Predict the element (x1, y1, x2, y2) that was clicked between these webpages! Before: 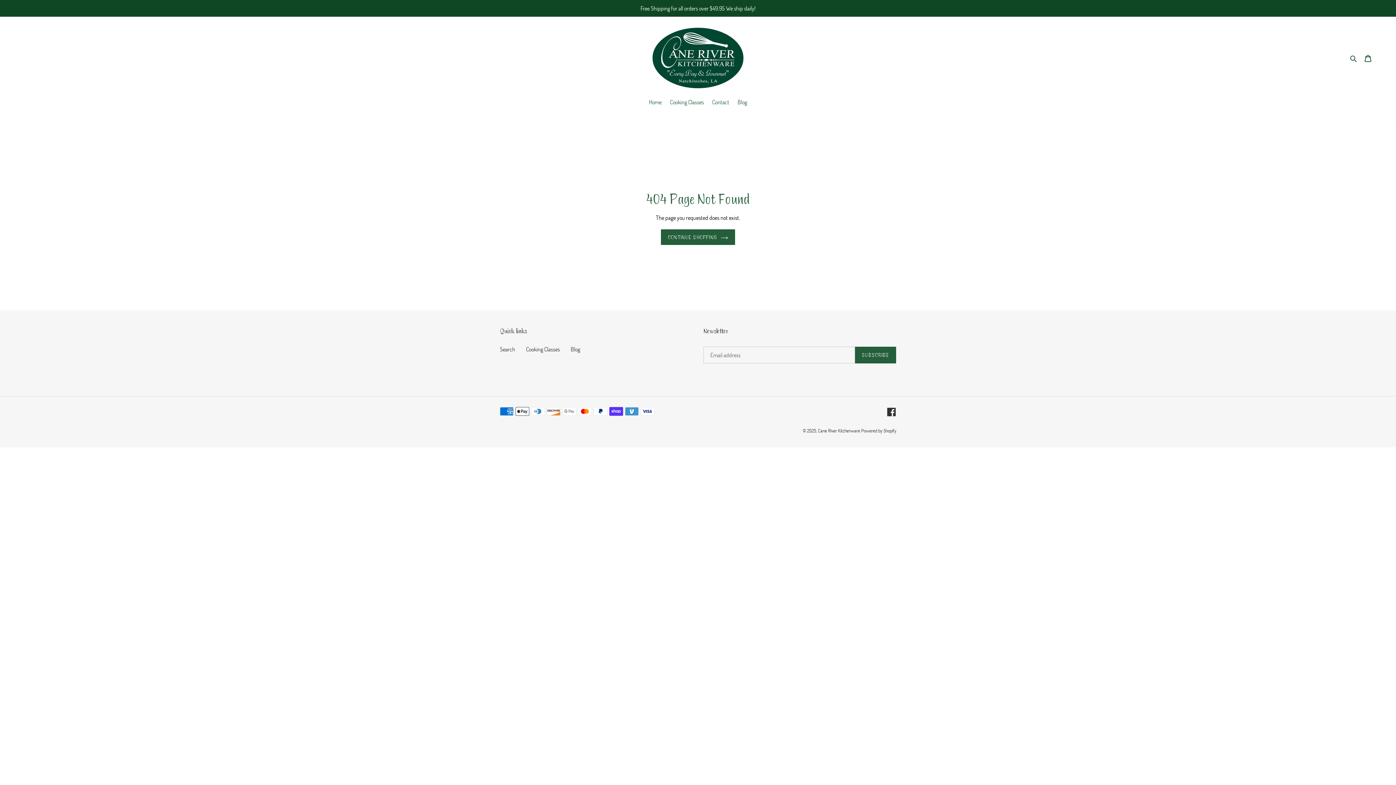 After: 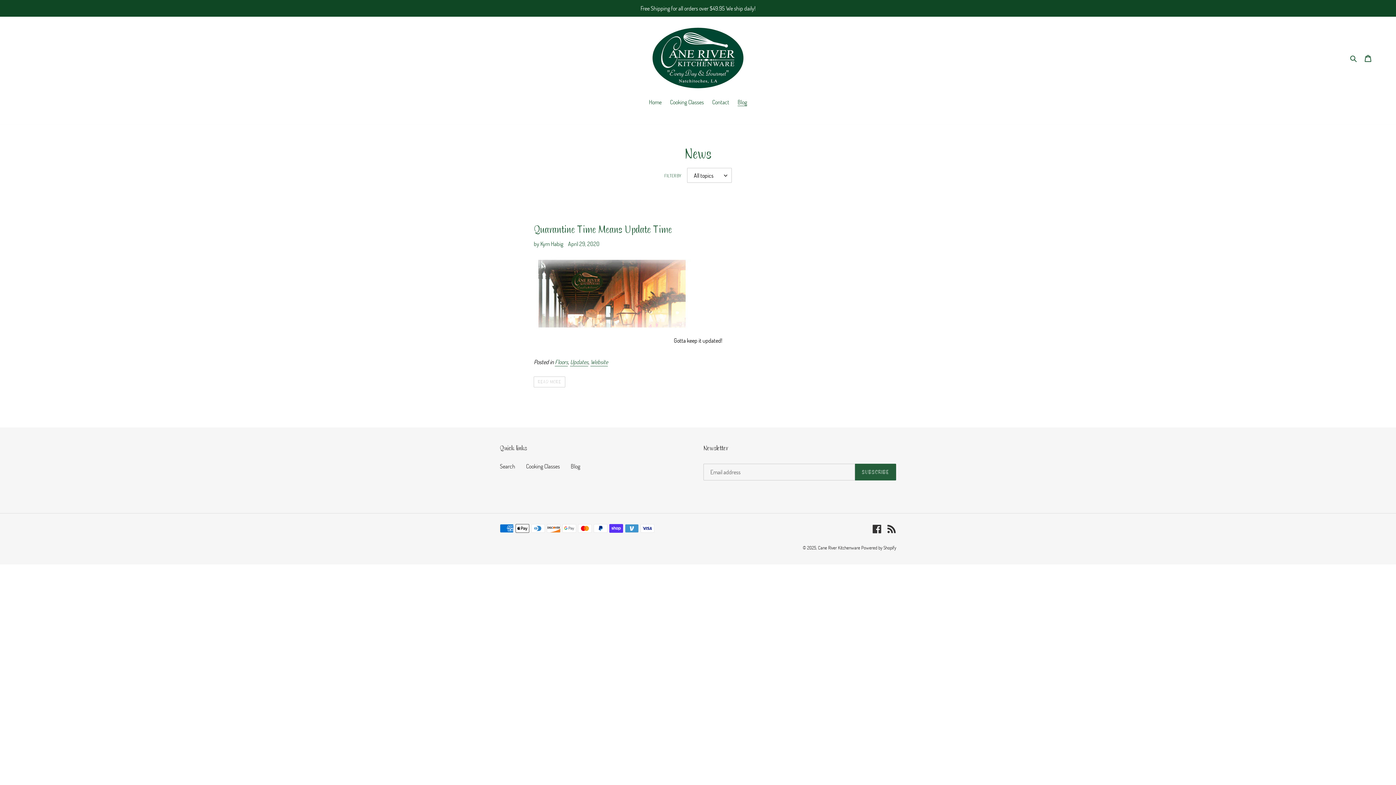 Action: label: Blog bbox: (570, 345, 580, 352)